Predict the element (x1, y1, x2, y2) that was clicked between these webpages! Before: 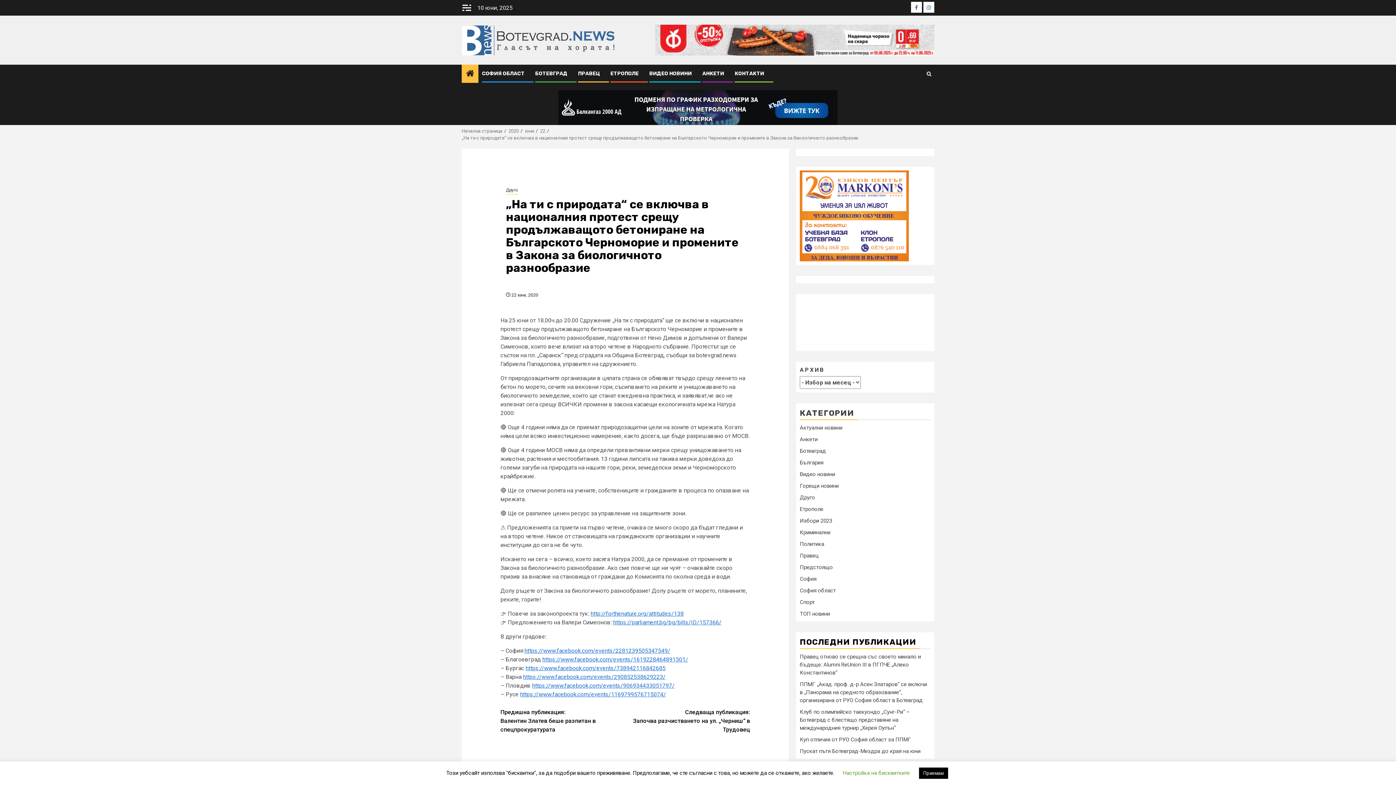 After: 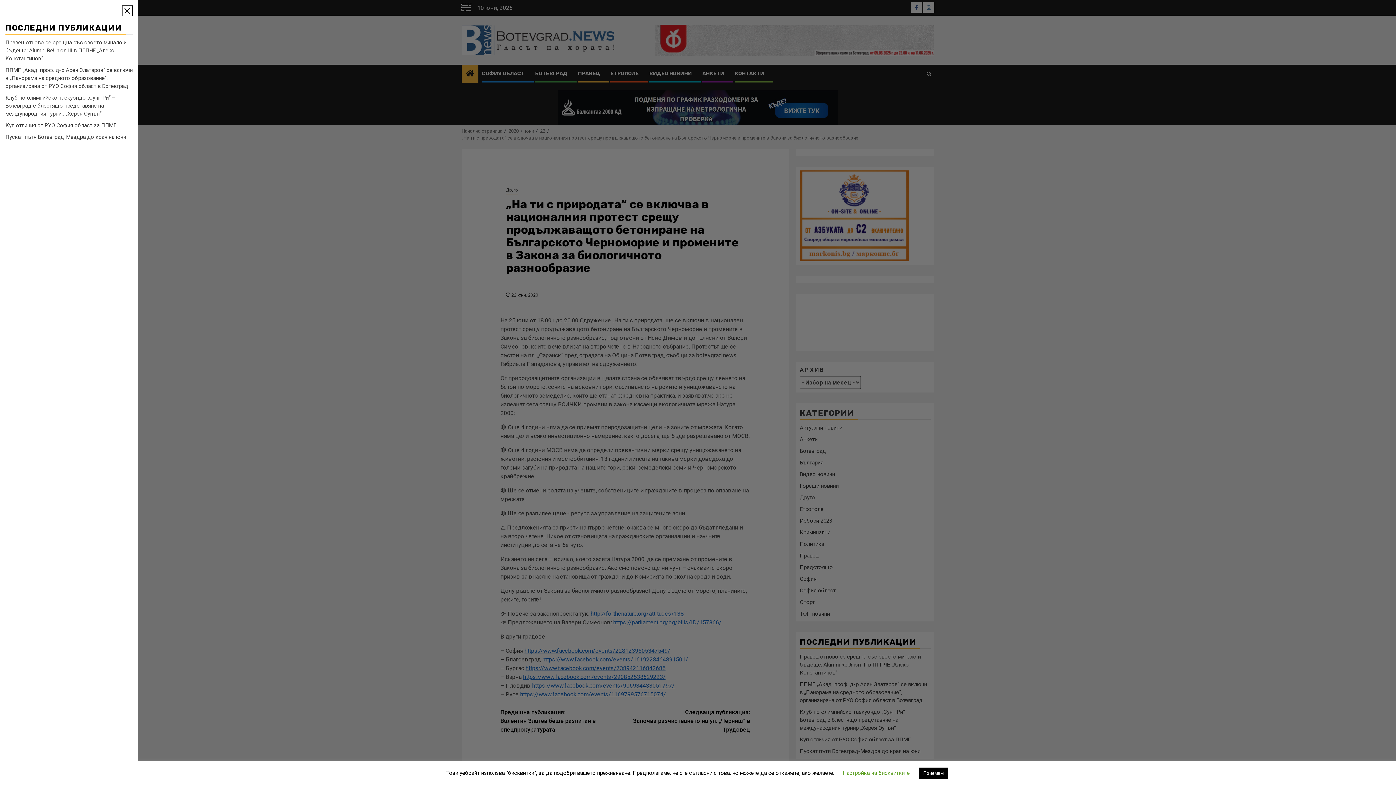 Action: bbox: (461, 3, 472, 11)